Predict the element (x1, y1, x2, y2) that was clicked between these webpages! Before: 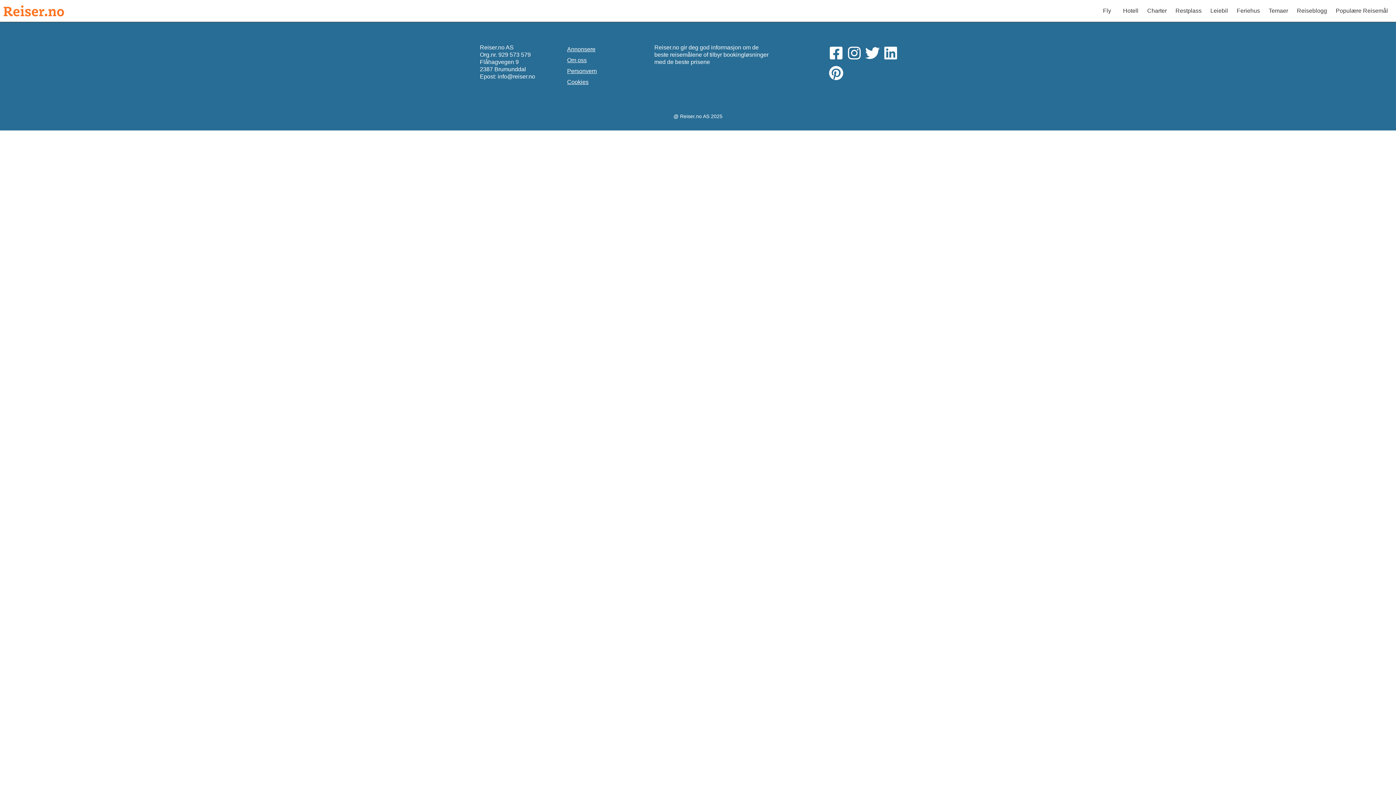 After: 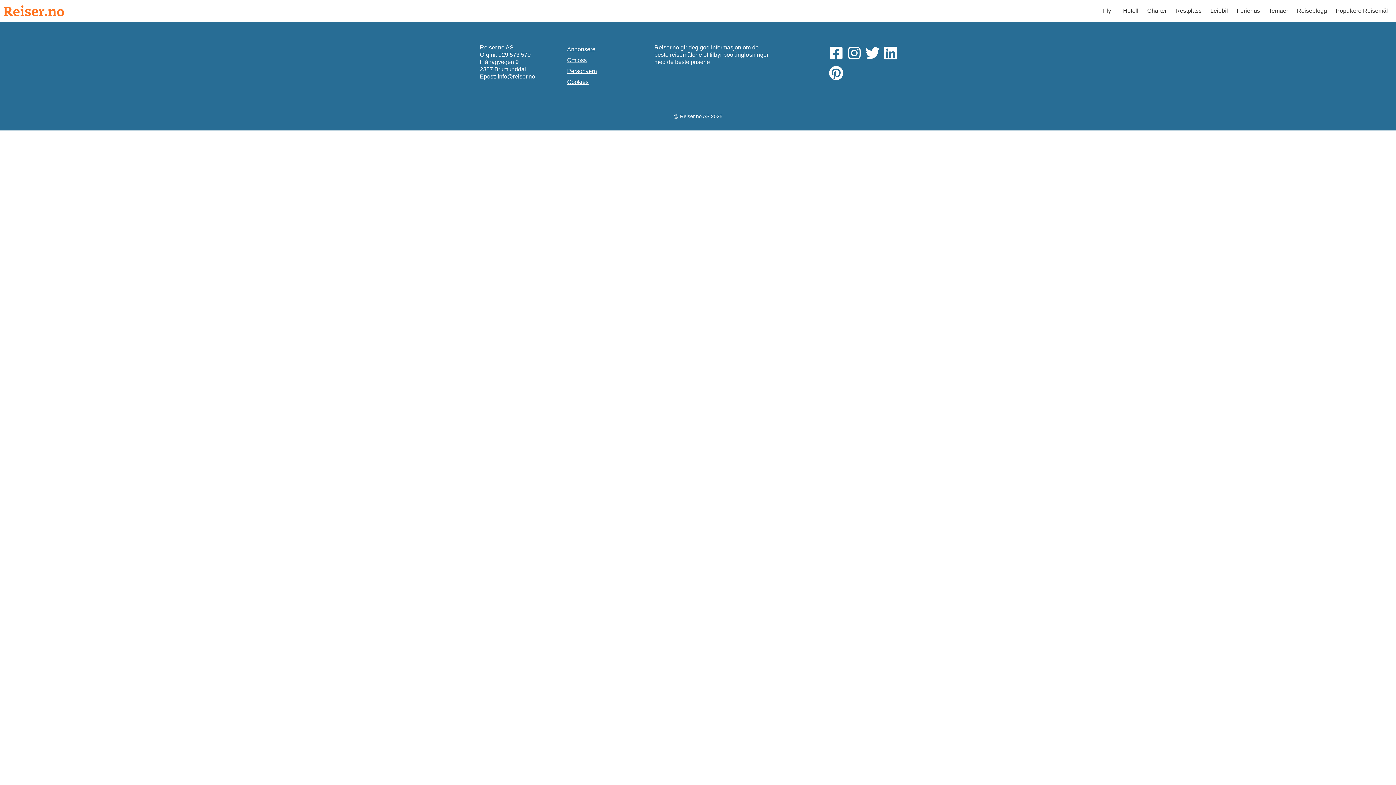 Action: bbox: (829, 44, 847, 64)